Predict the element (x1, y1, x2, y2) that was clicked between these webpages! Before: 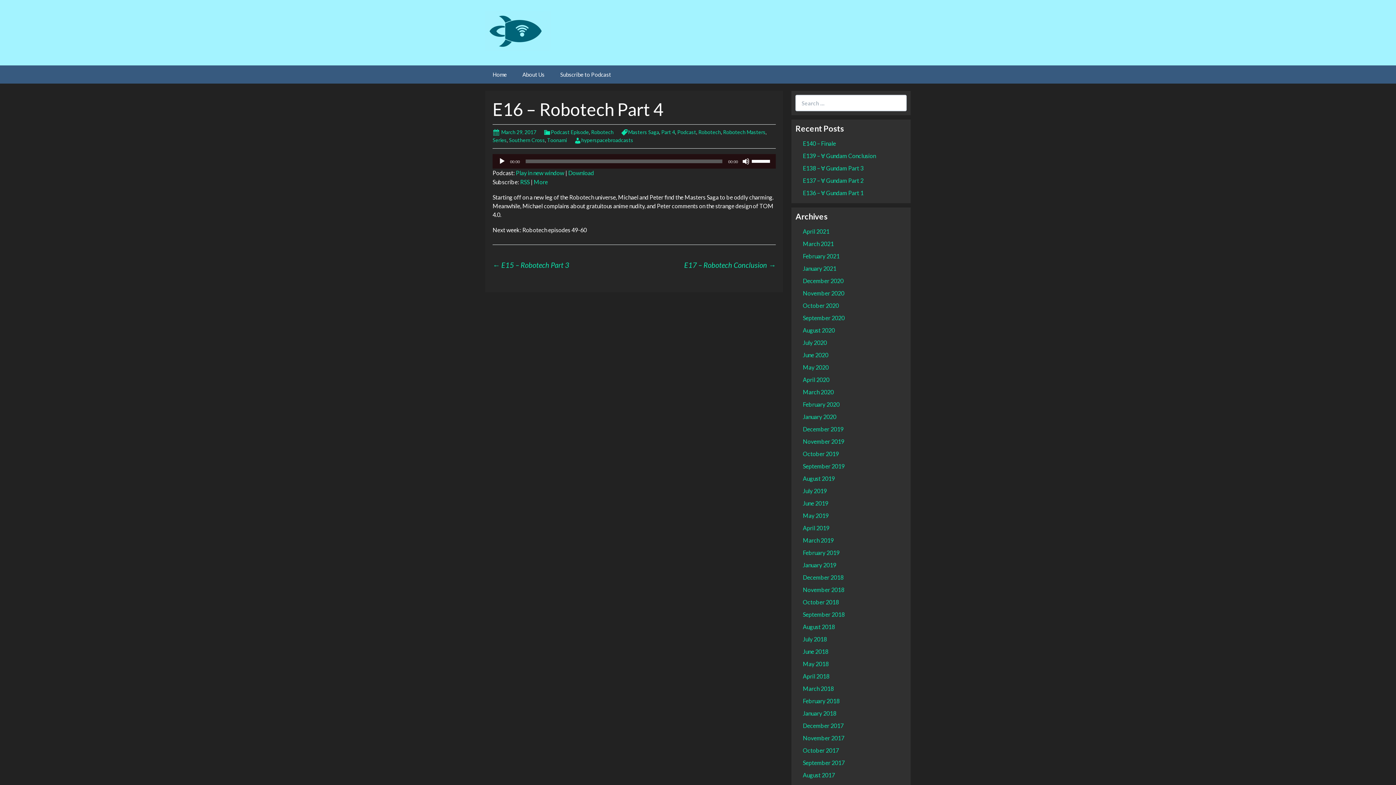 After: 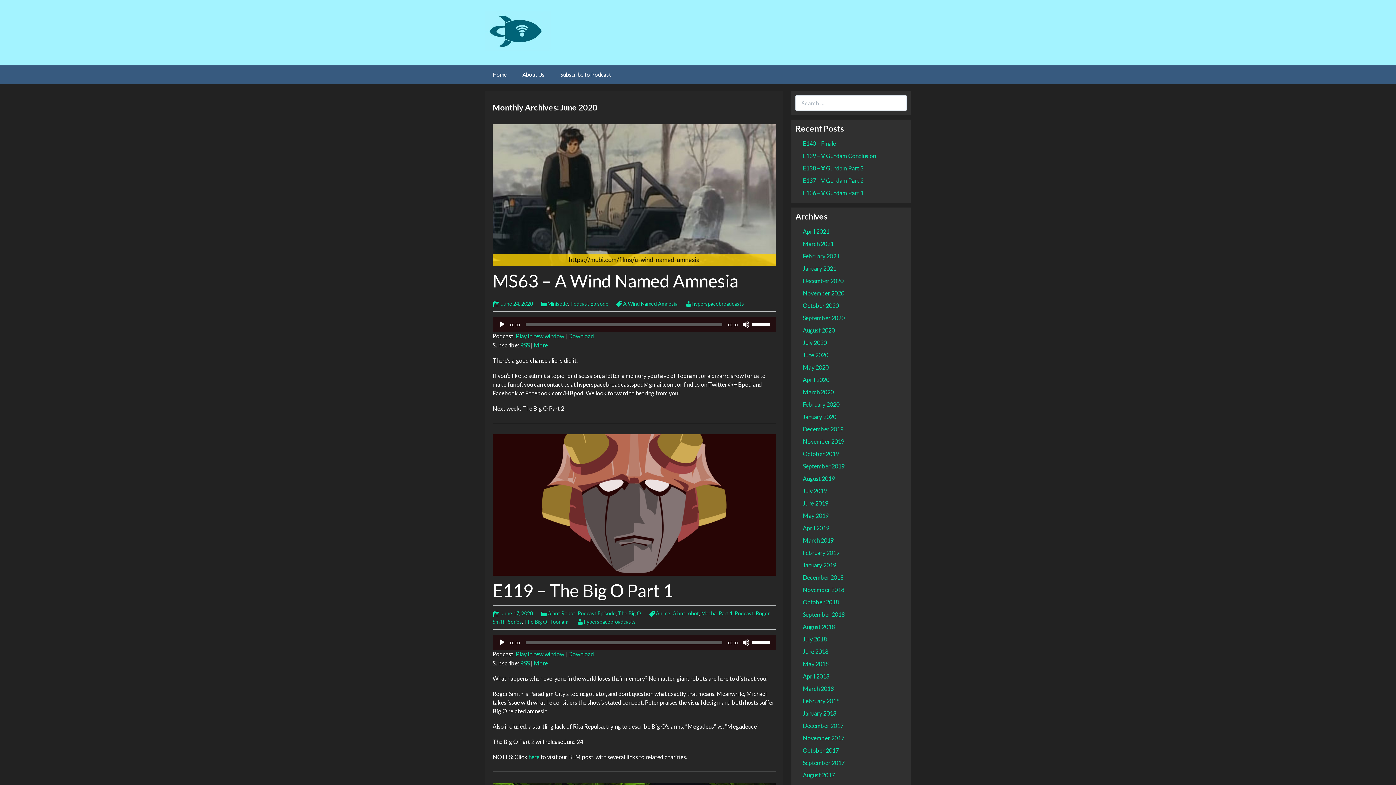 Action: bbox: (803, 351, 828, 358) label: June 2020